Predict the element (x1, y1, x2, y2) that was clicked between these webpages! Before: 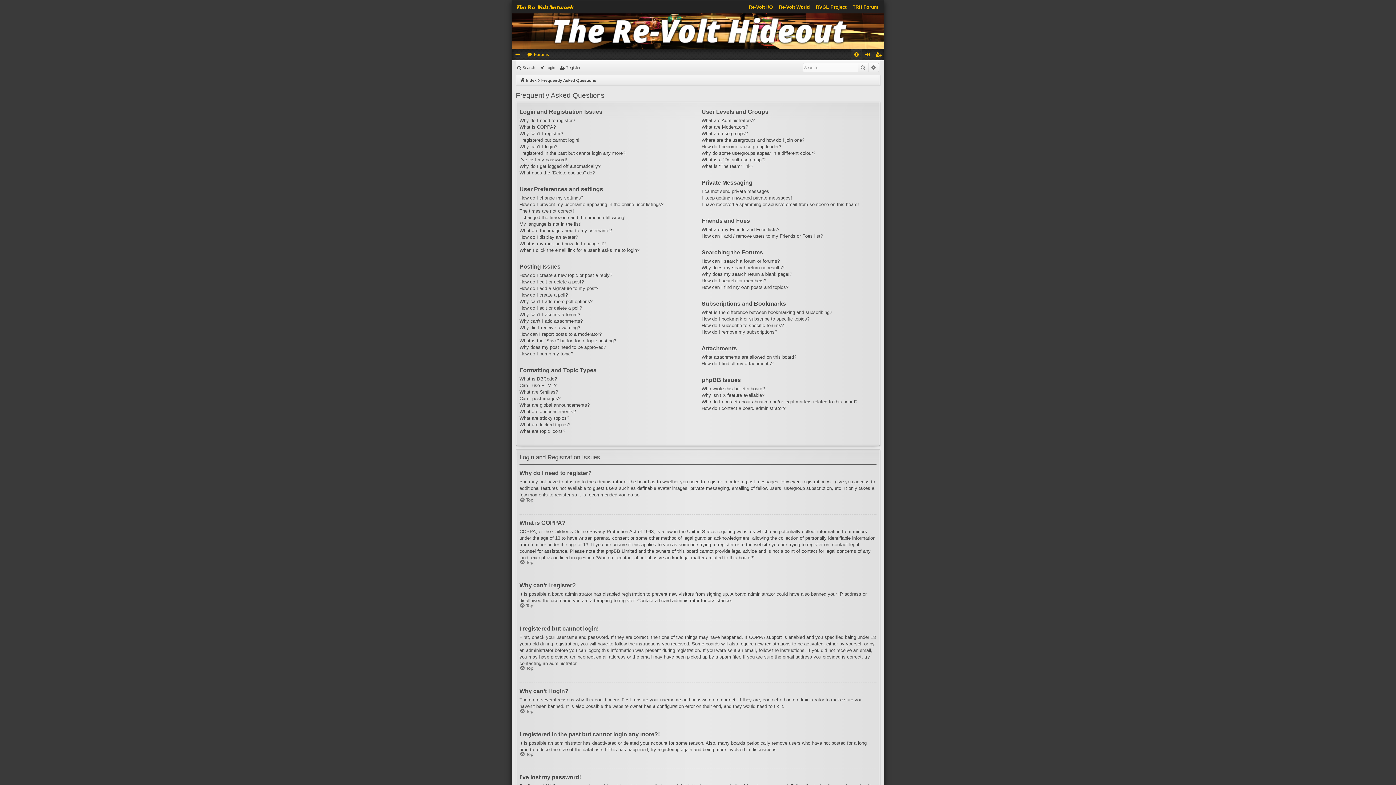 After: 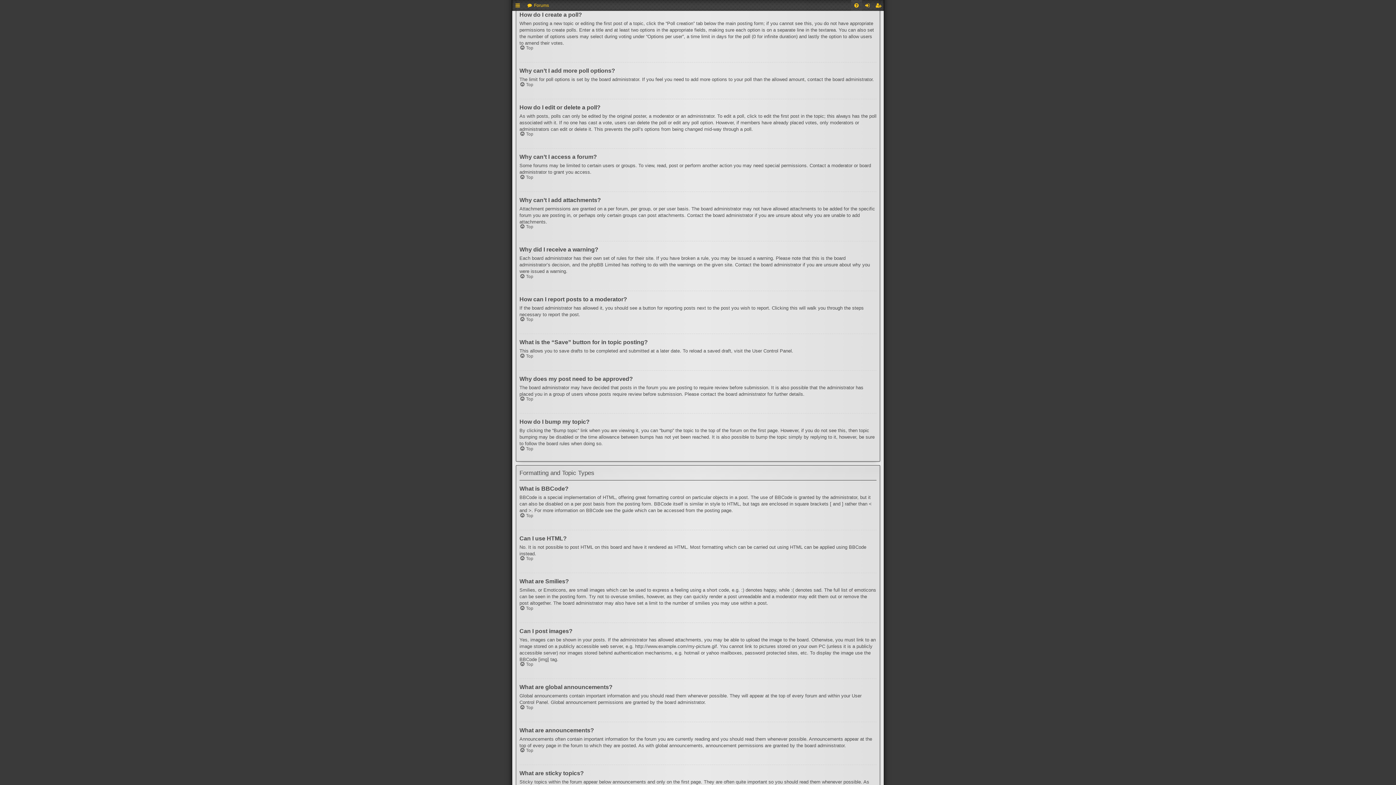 Action: bbox: (519, 291, 568, 298) label: How do I create a poll?